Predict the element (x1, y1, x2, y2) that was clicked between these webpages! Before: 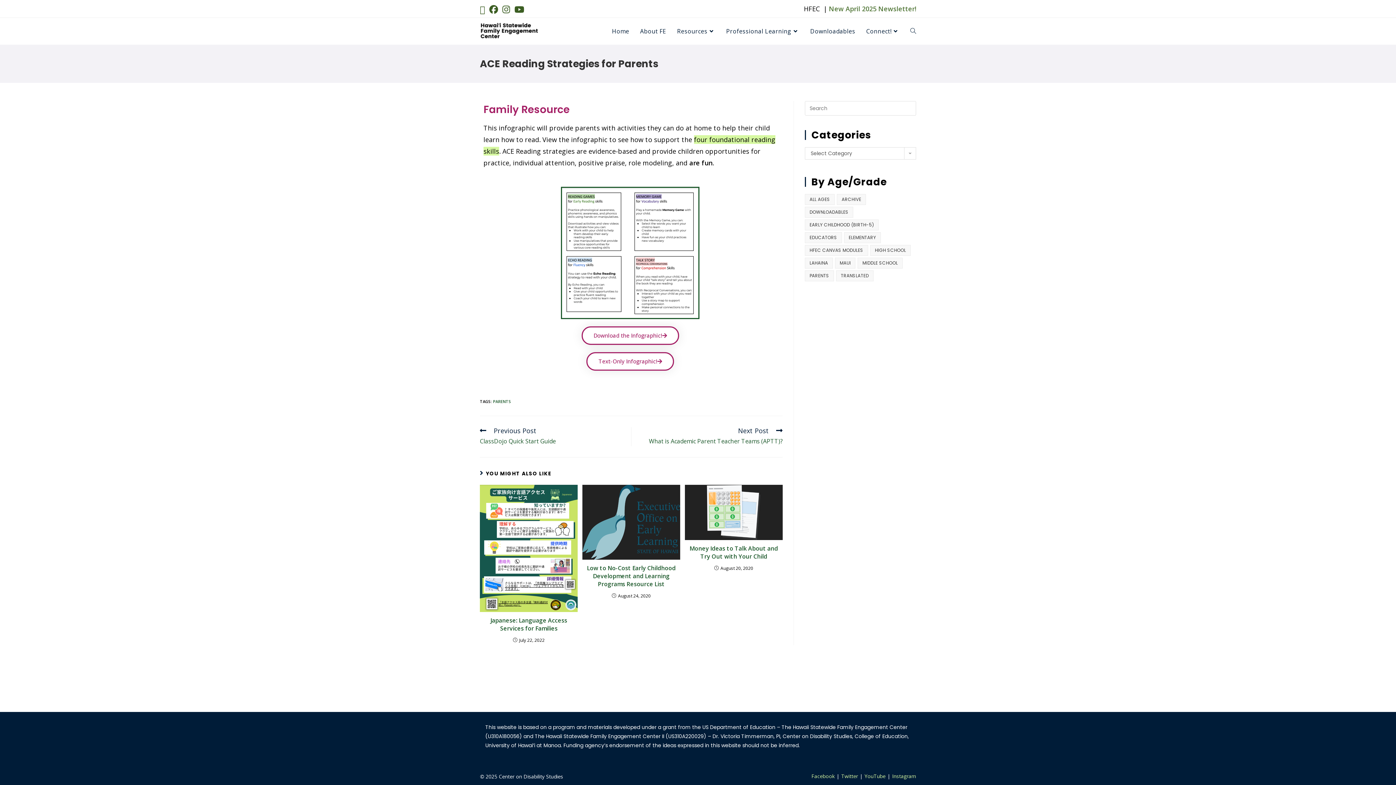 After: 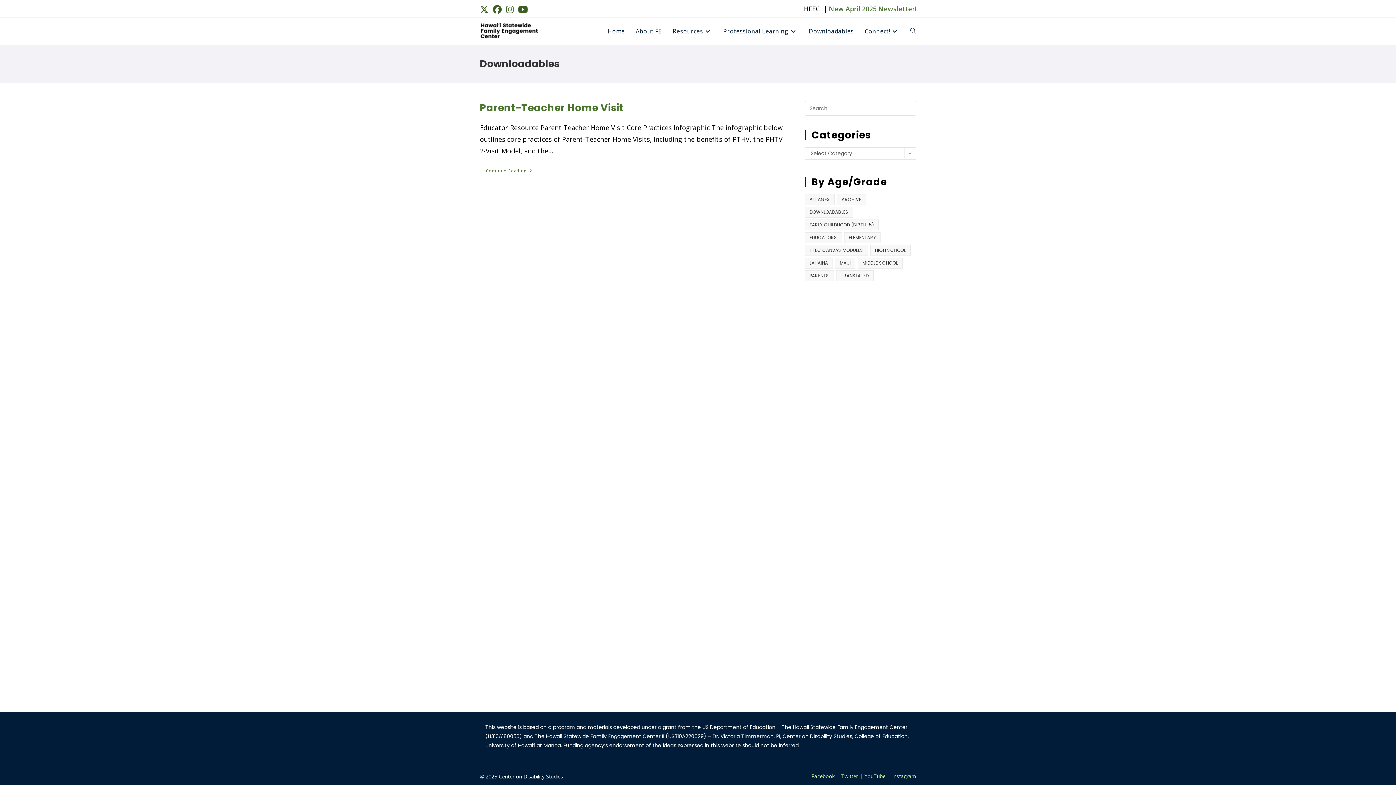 Action: bbox: (805, 206, 853, 217) label: Downloadables (1 item)